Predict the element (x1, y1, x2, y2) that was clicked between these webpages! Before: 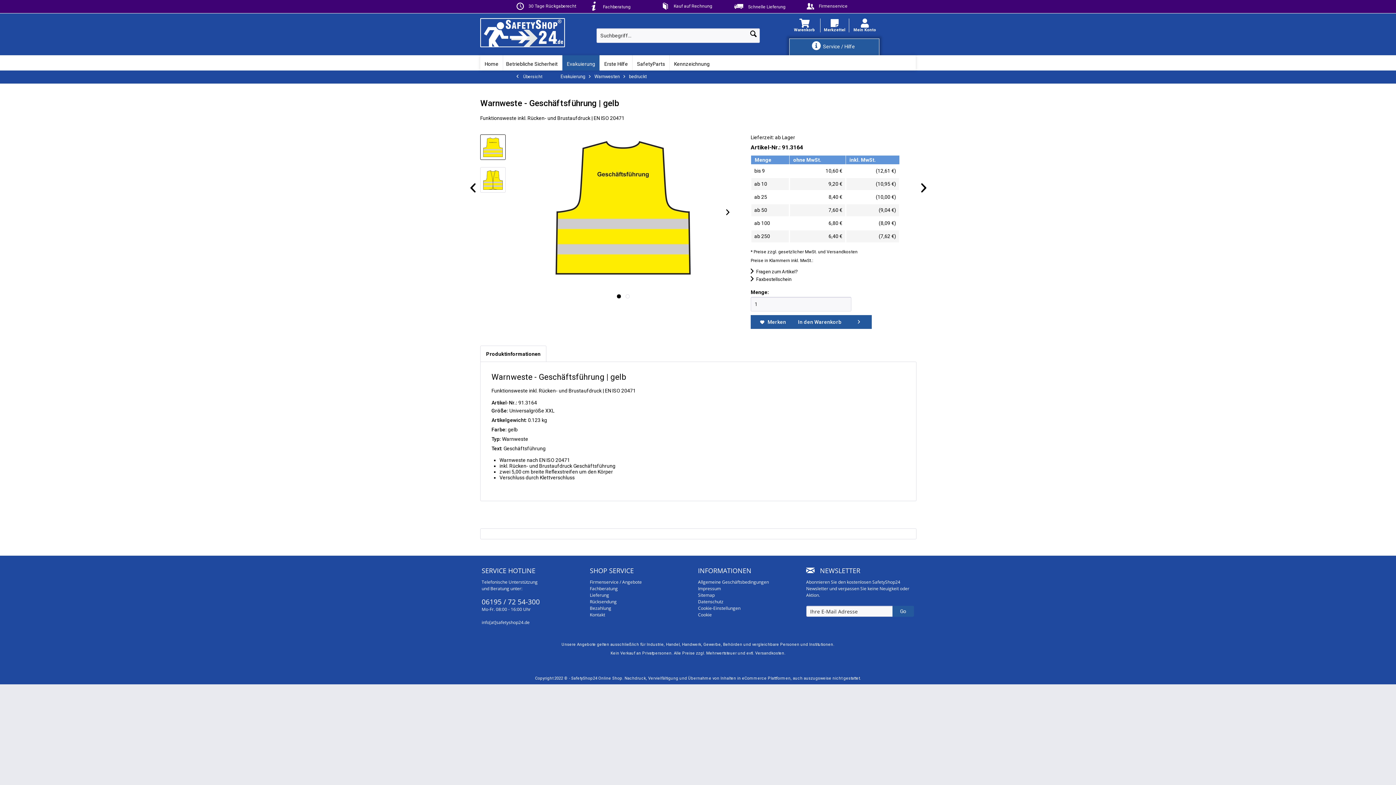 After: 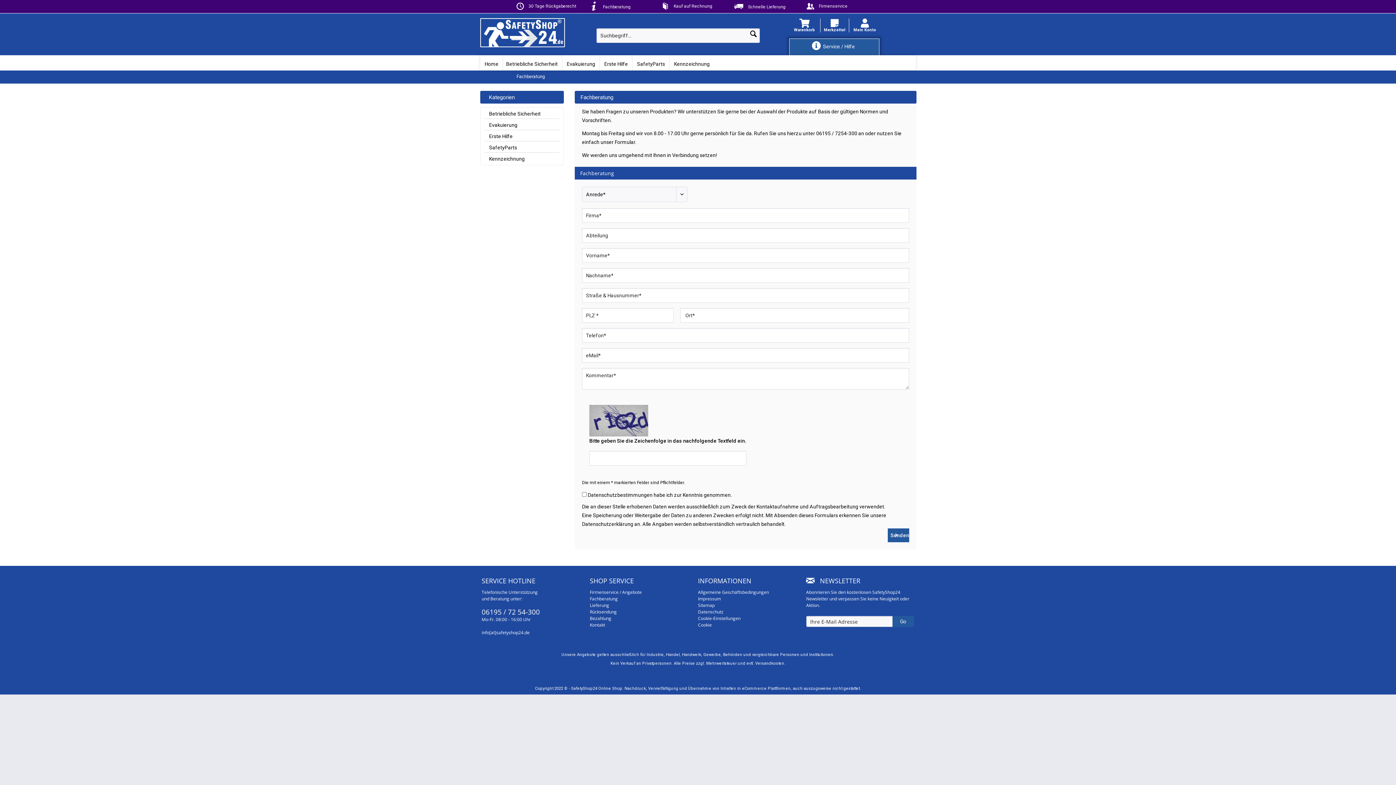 Action: label: Fachberatung bbox: (603, 4, 630, 9)